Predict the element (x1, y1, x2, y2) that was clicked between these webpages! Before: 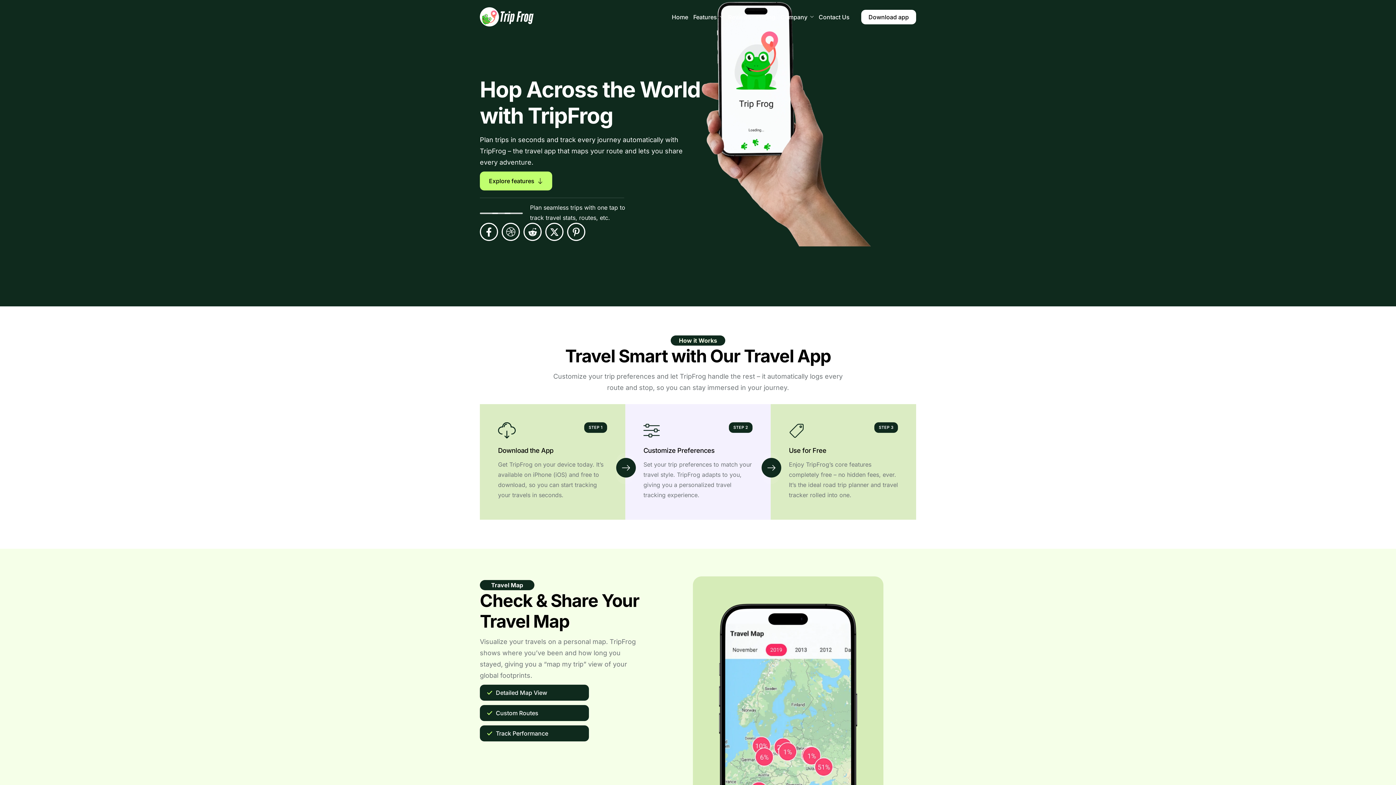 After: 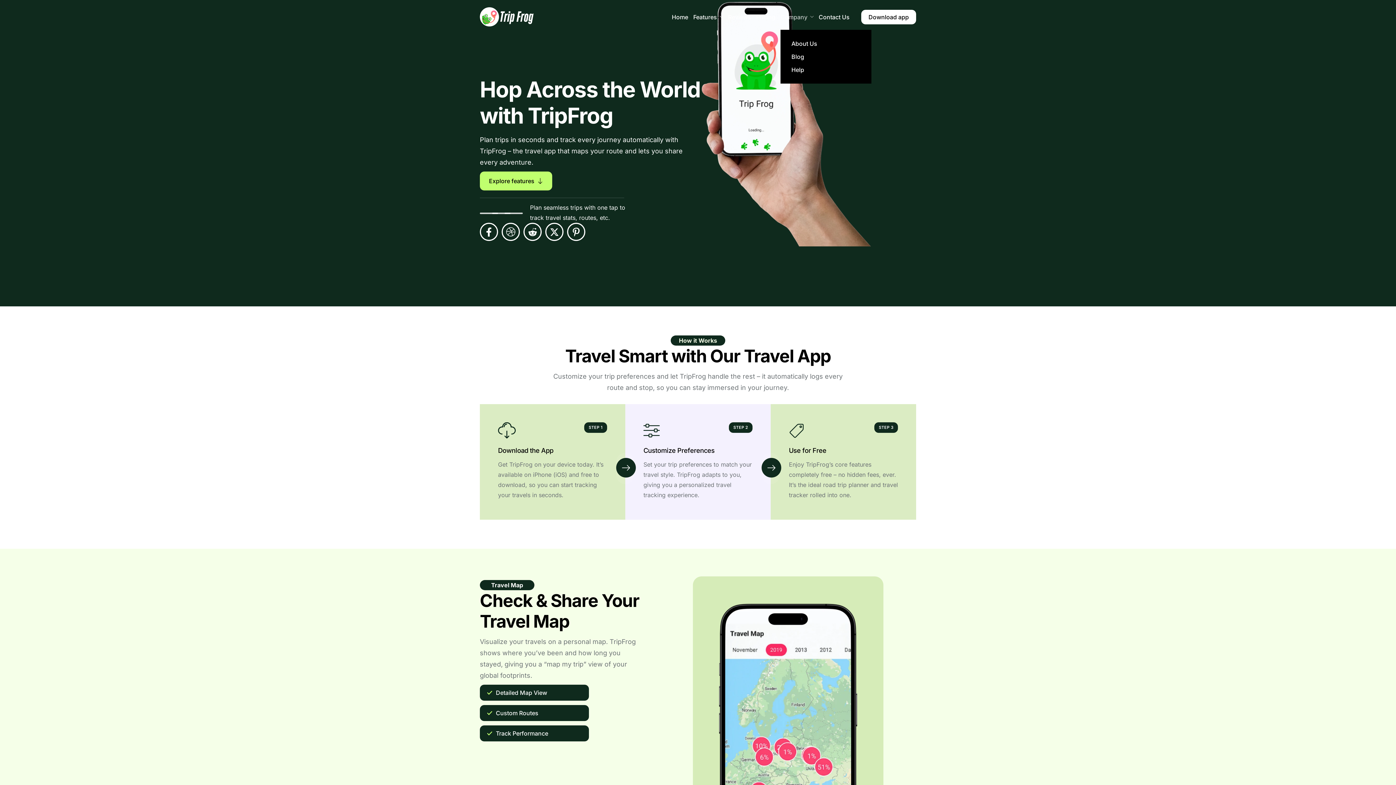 Action: bbox: (780, 14, 813, 19) label: Company